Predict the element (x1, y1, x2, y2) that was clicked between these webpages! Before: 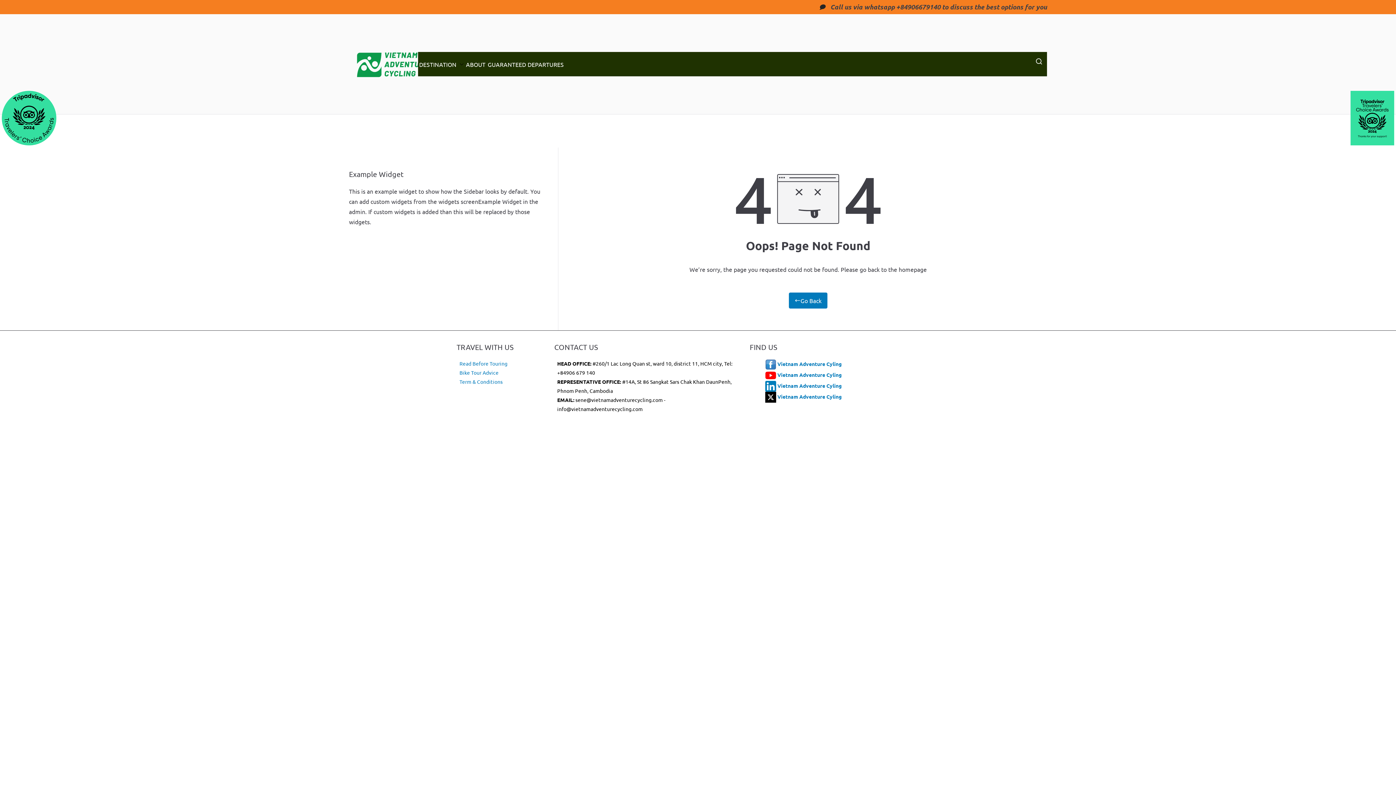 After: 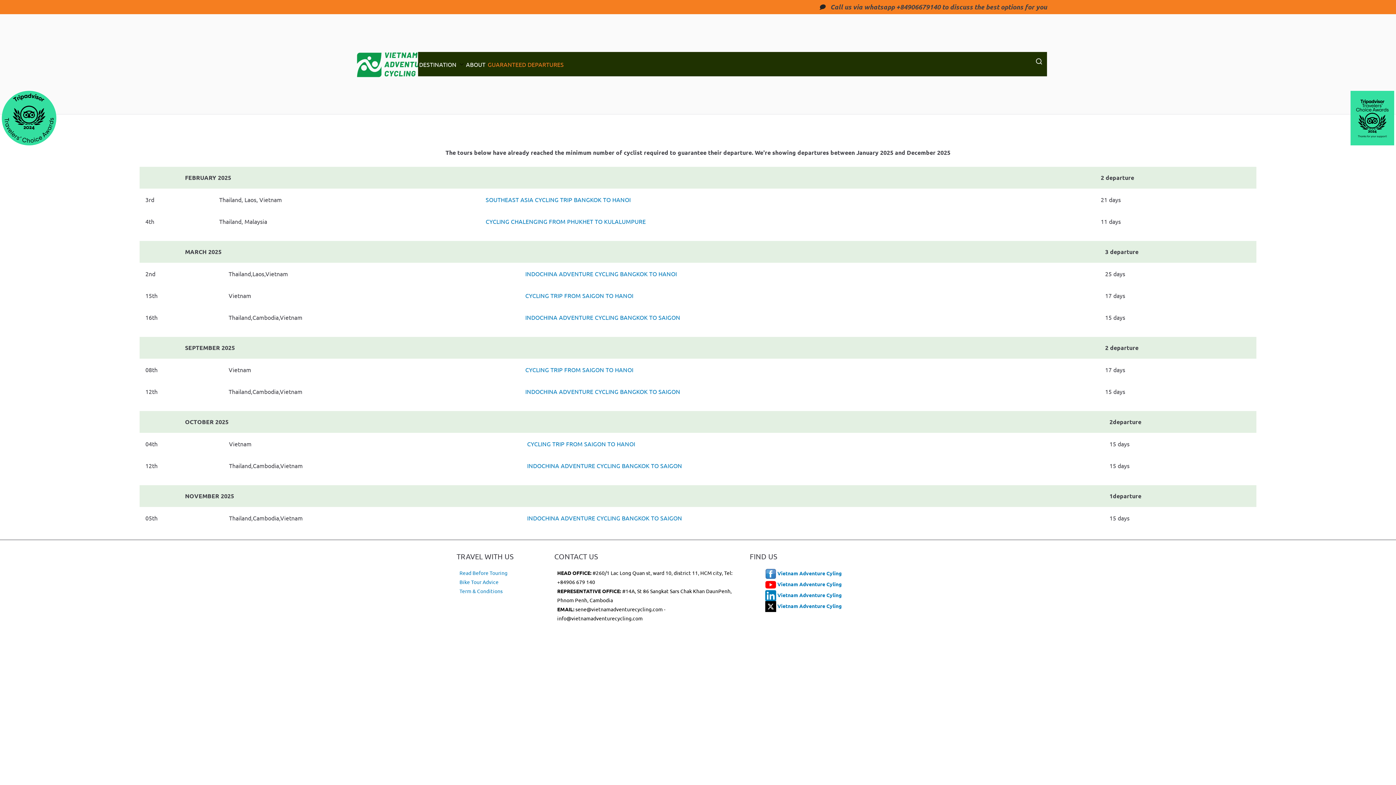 Action: bbox: (487, 53, 563, 69) label: GUARANTEED DEPARTURES